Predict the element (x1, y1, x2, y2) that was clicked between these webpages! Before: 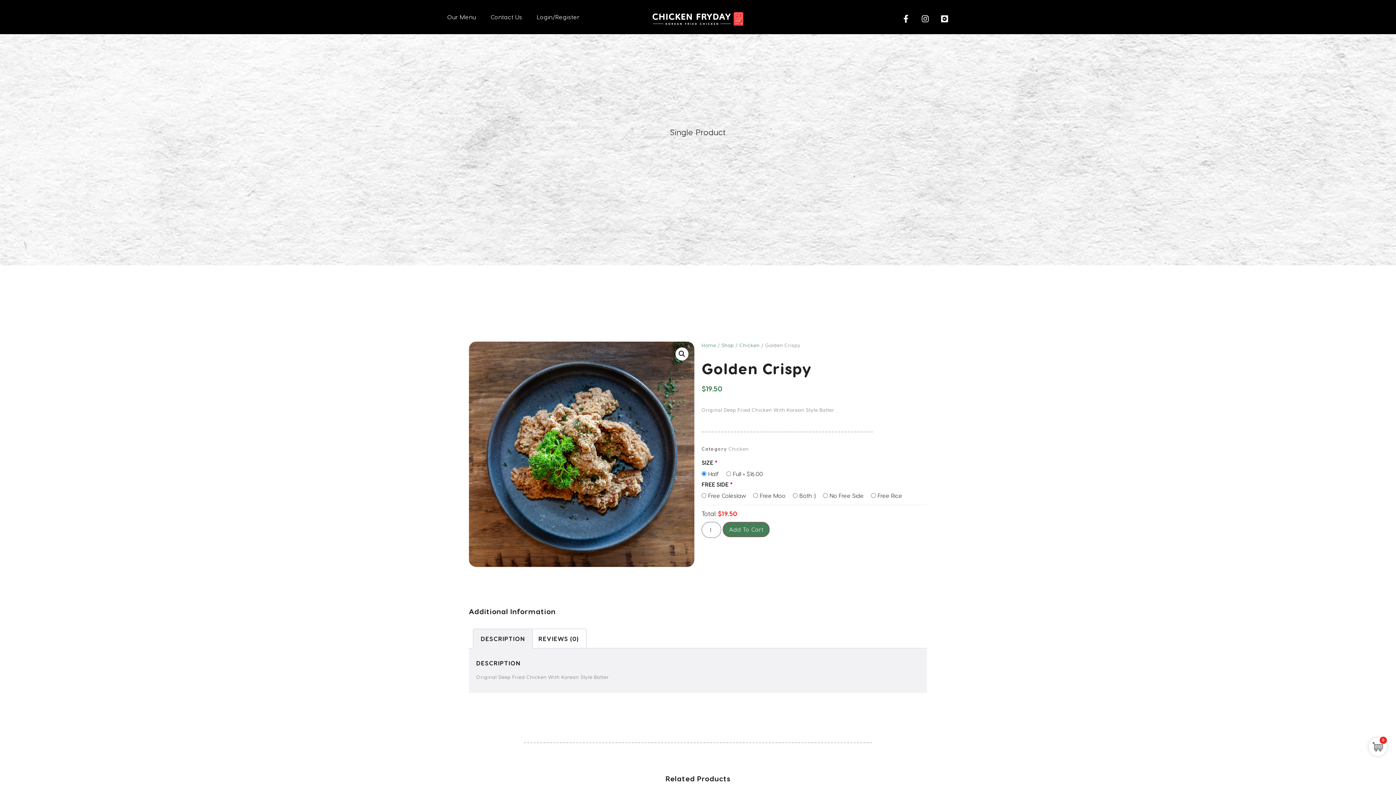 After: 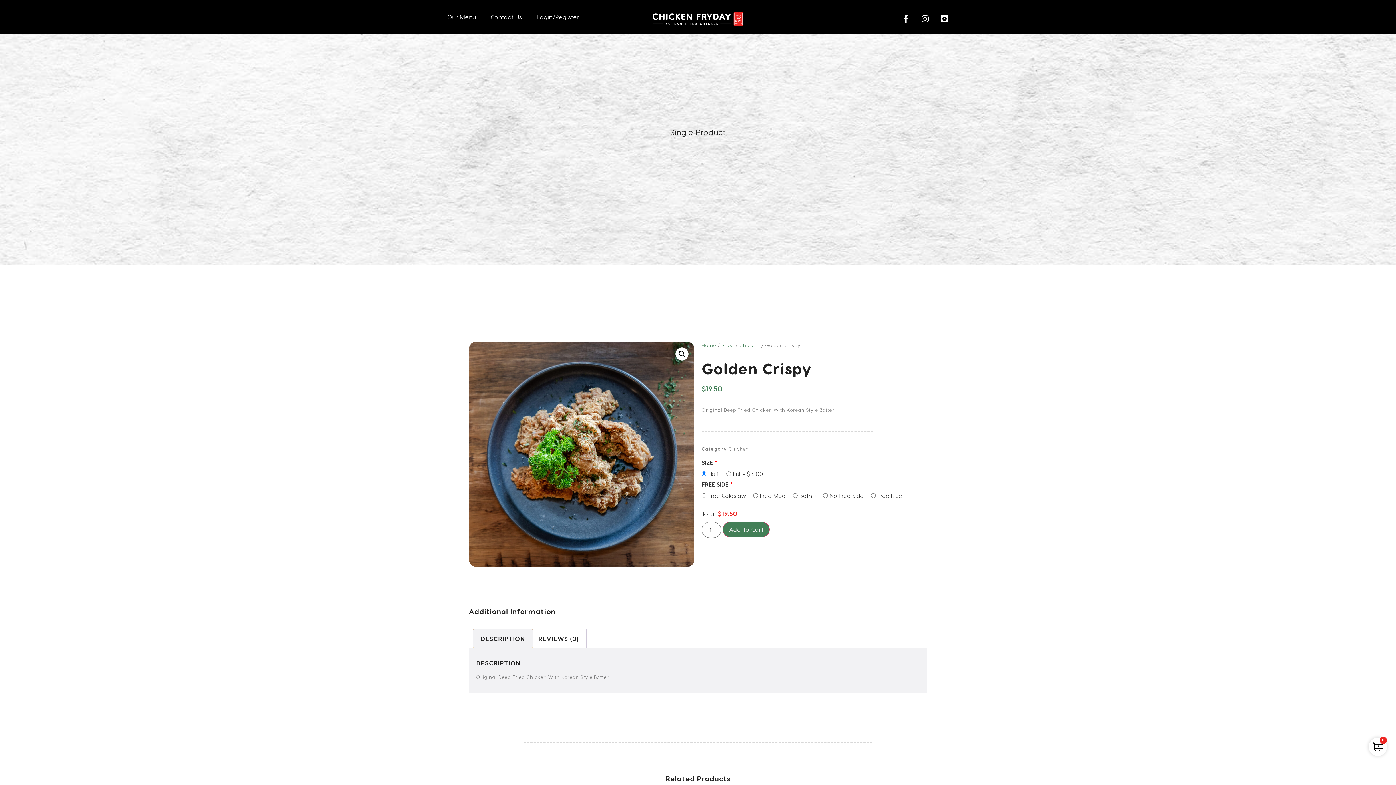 Action: label: DESCRIPTION bbox: (473, 629, 532, 648)